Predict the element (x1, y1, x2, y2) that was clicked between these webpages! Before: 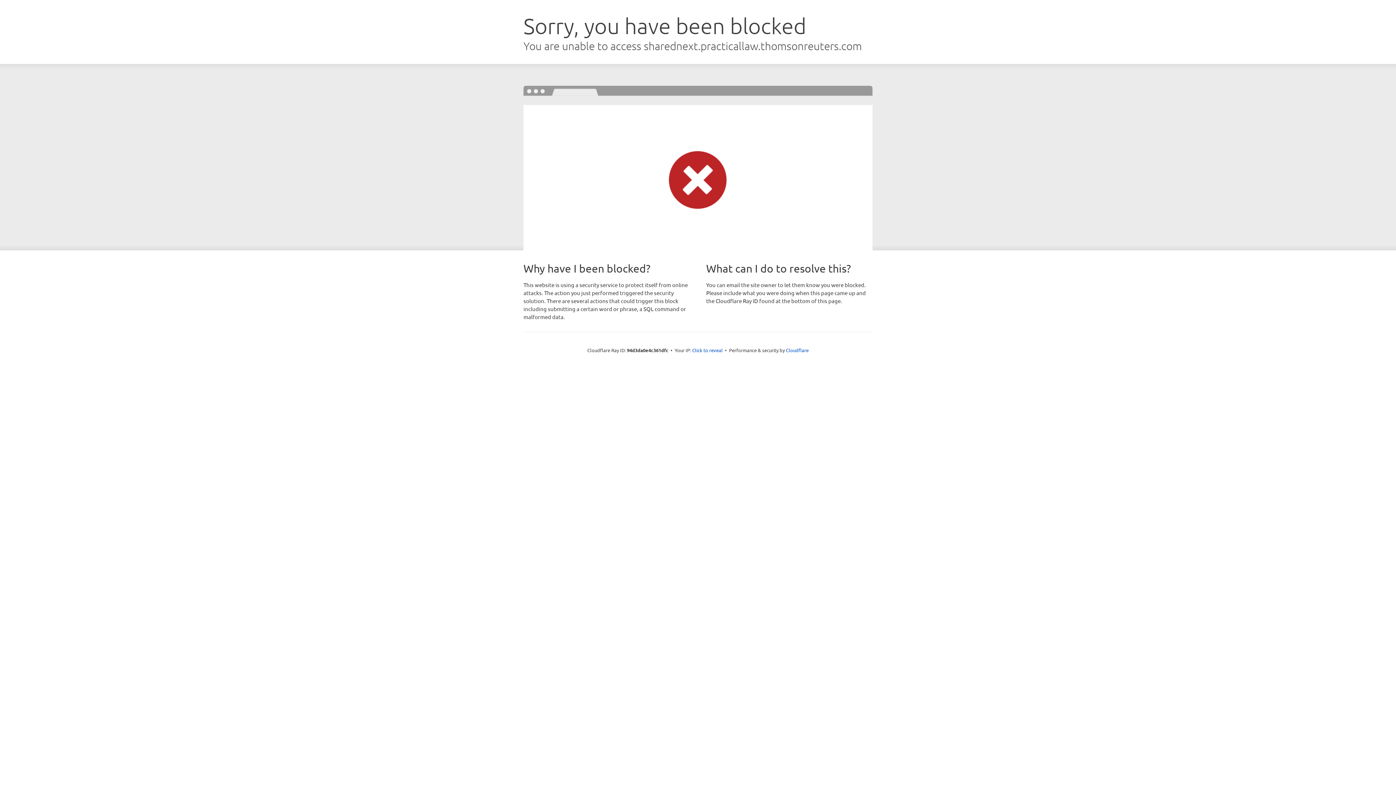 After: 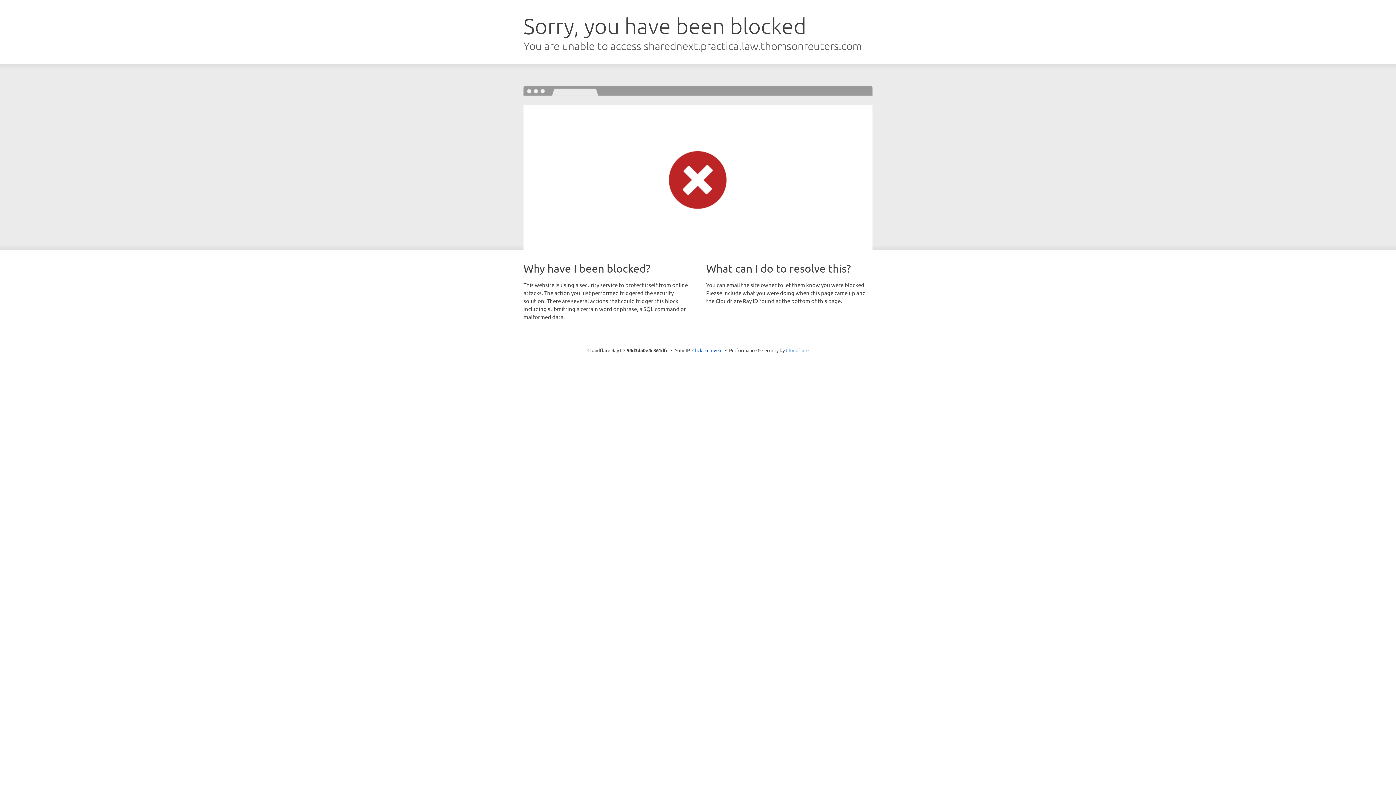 Action: label: Cloudflare bbox: (786, 347, 808, 353)